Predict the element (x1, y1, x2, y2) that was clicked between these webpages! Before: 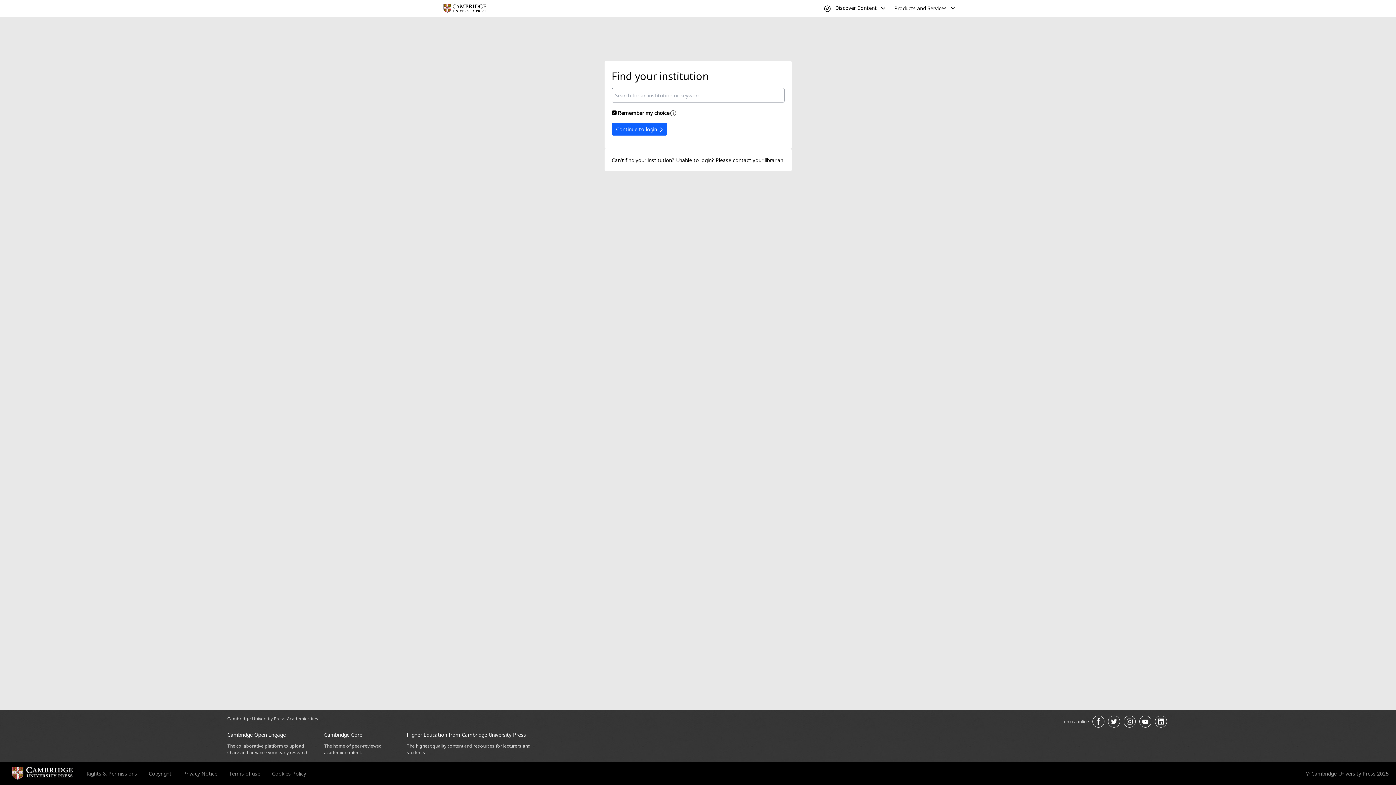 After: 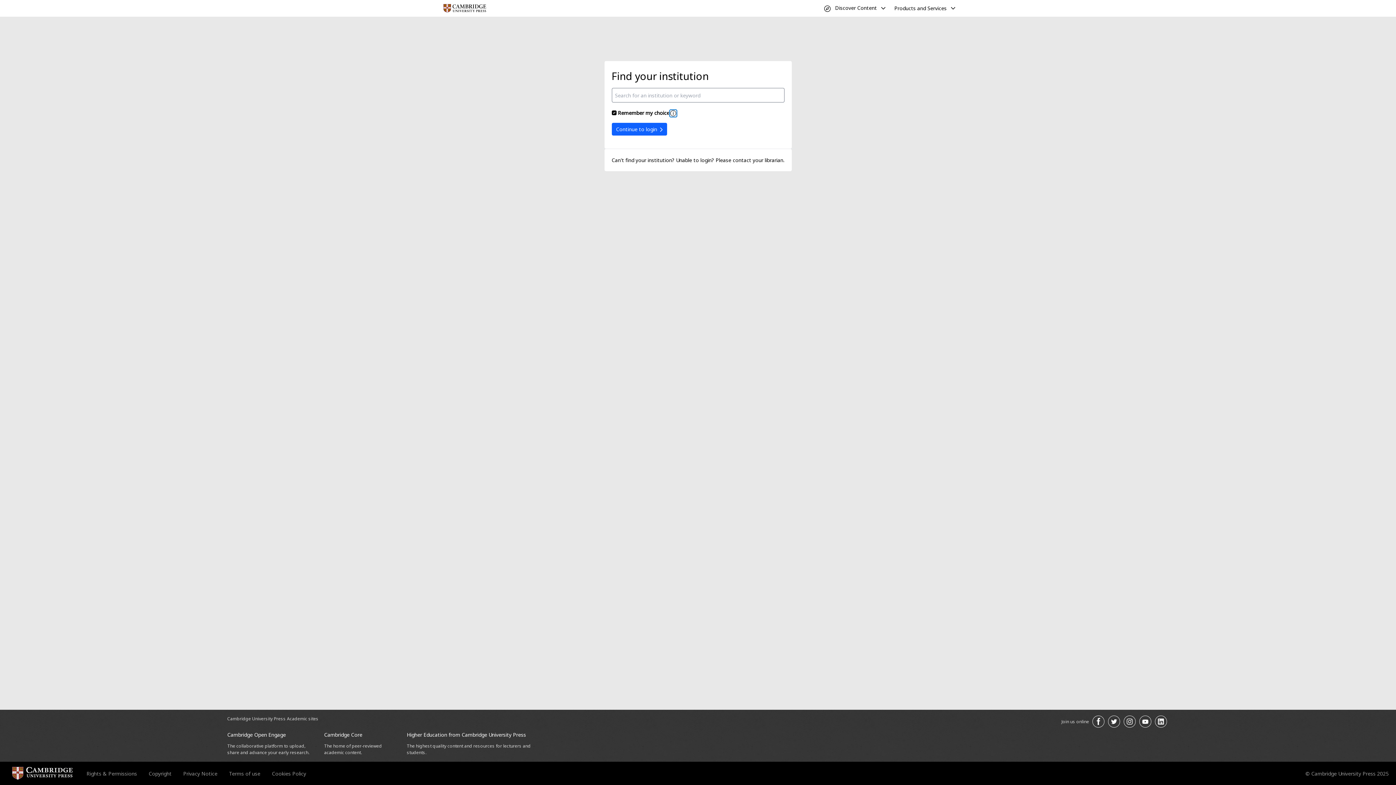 Action: label: Remember my choice help bbox: (669, 109, 676, 117)